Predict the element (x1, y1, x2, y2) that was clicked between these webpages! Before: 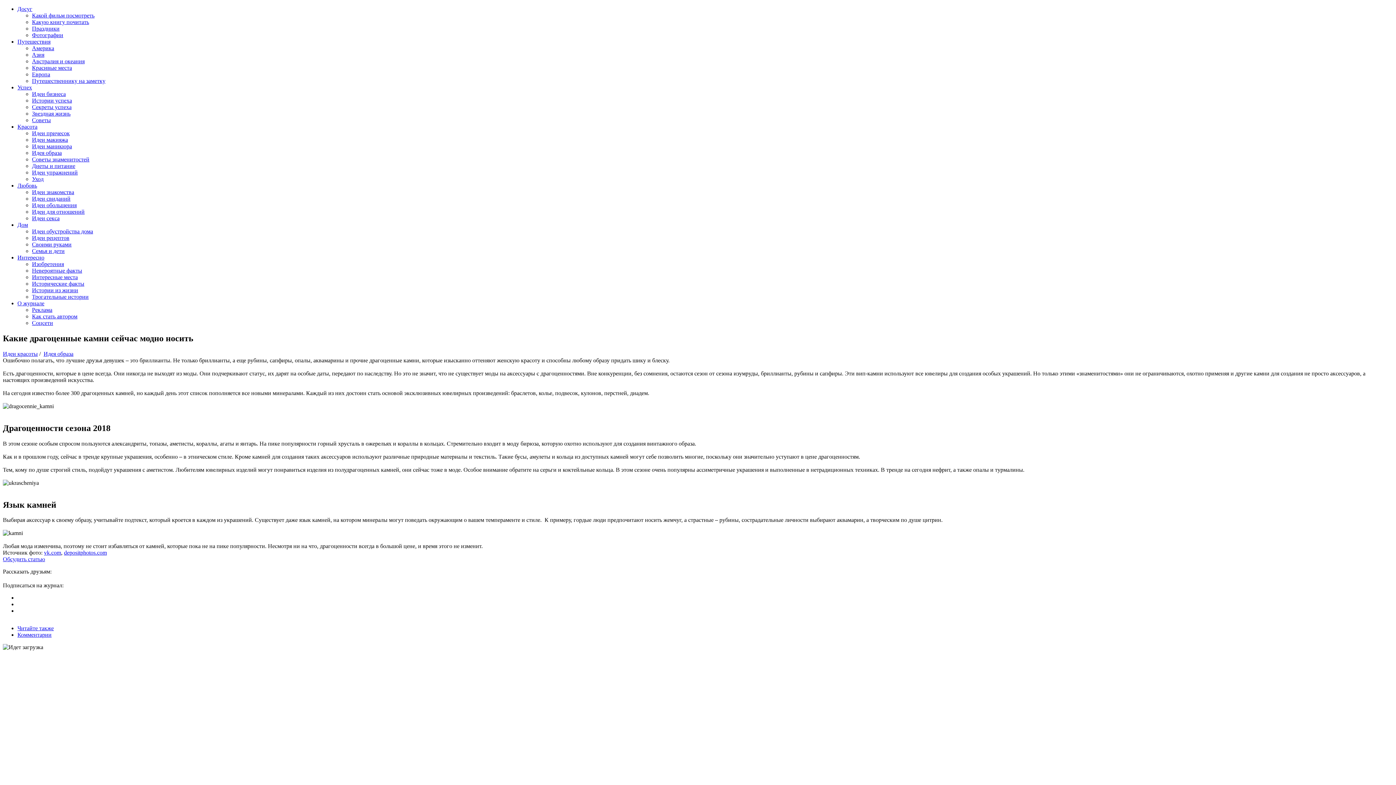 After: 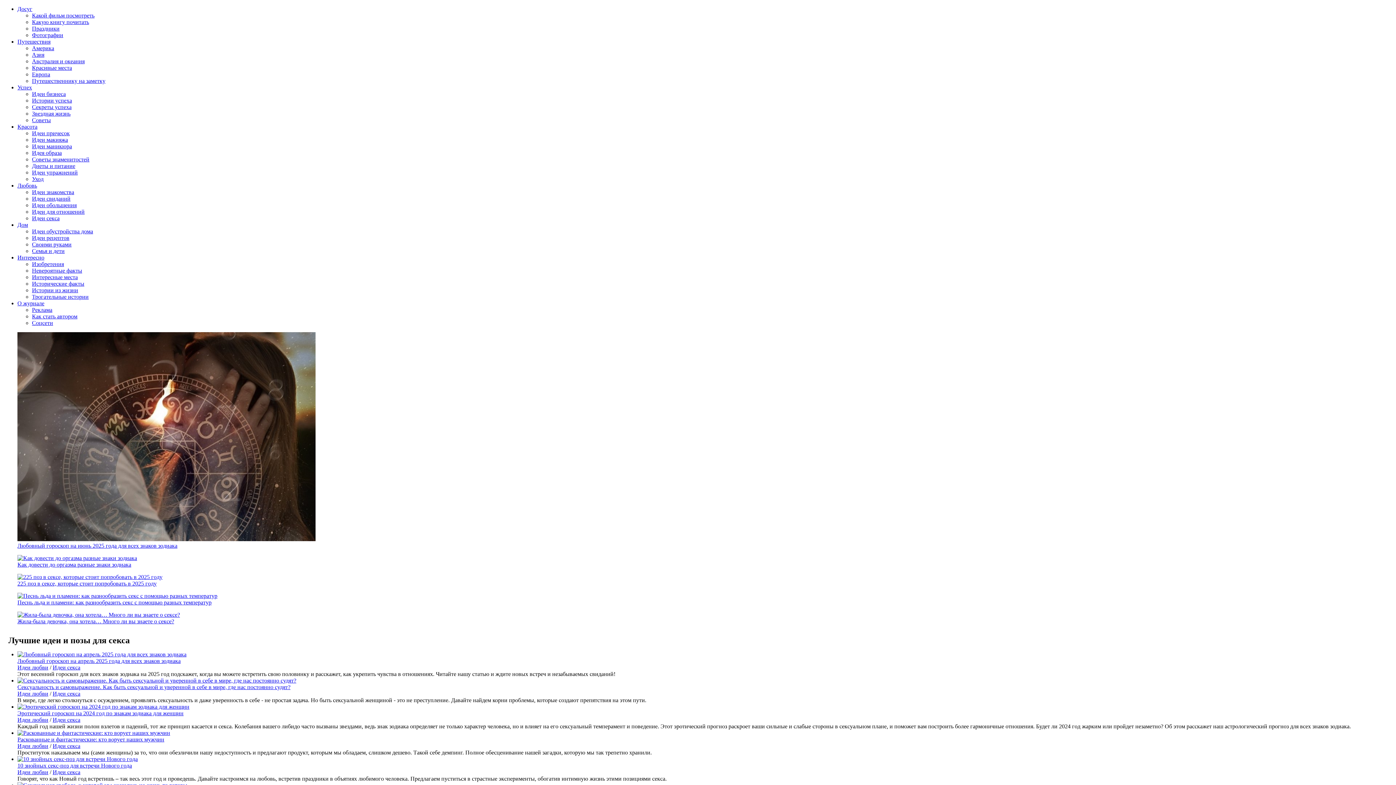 Action: bbox: (32, 215, 59, 221) label: Идеи секса